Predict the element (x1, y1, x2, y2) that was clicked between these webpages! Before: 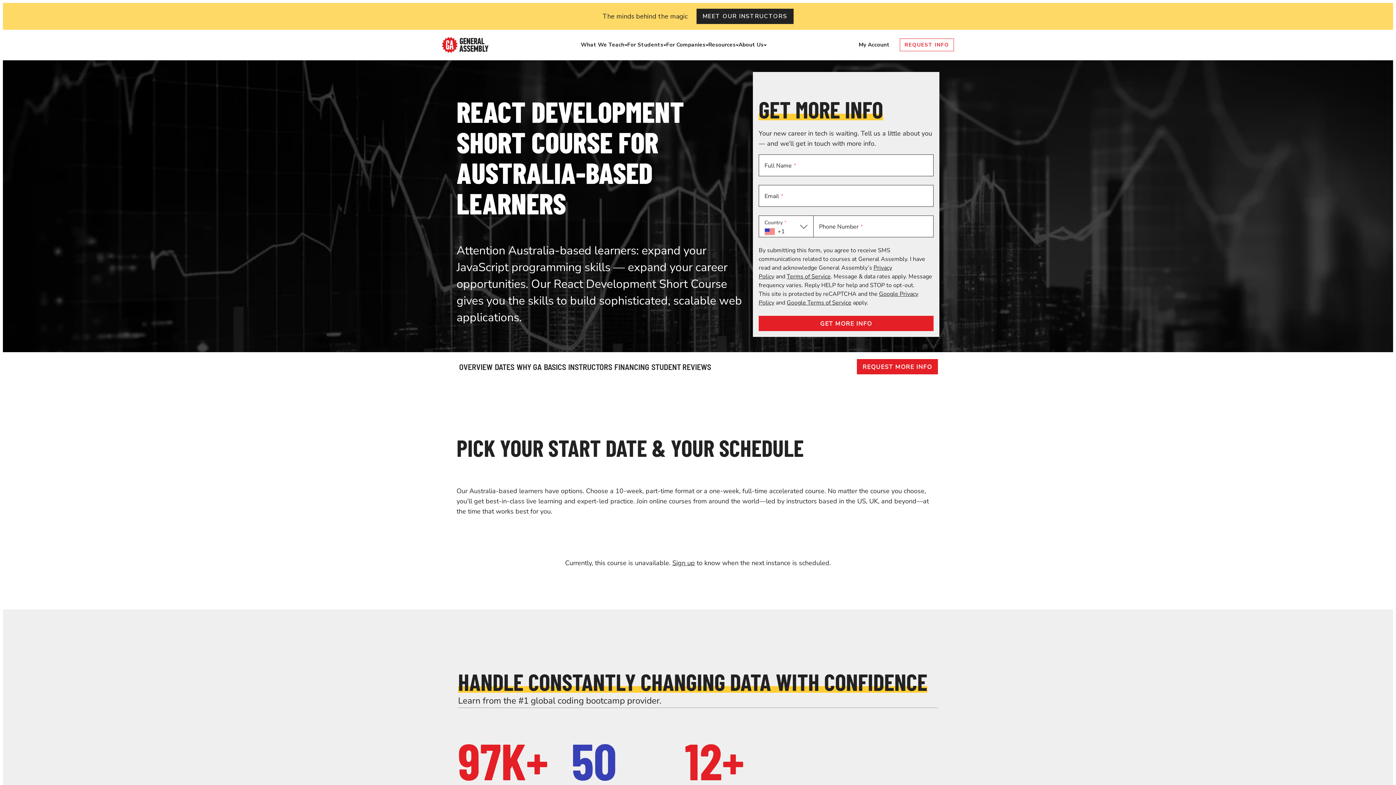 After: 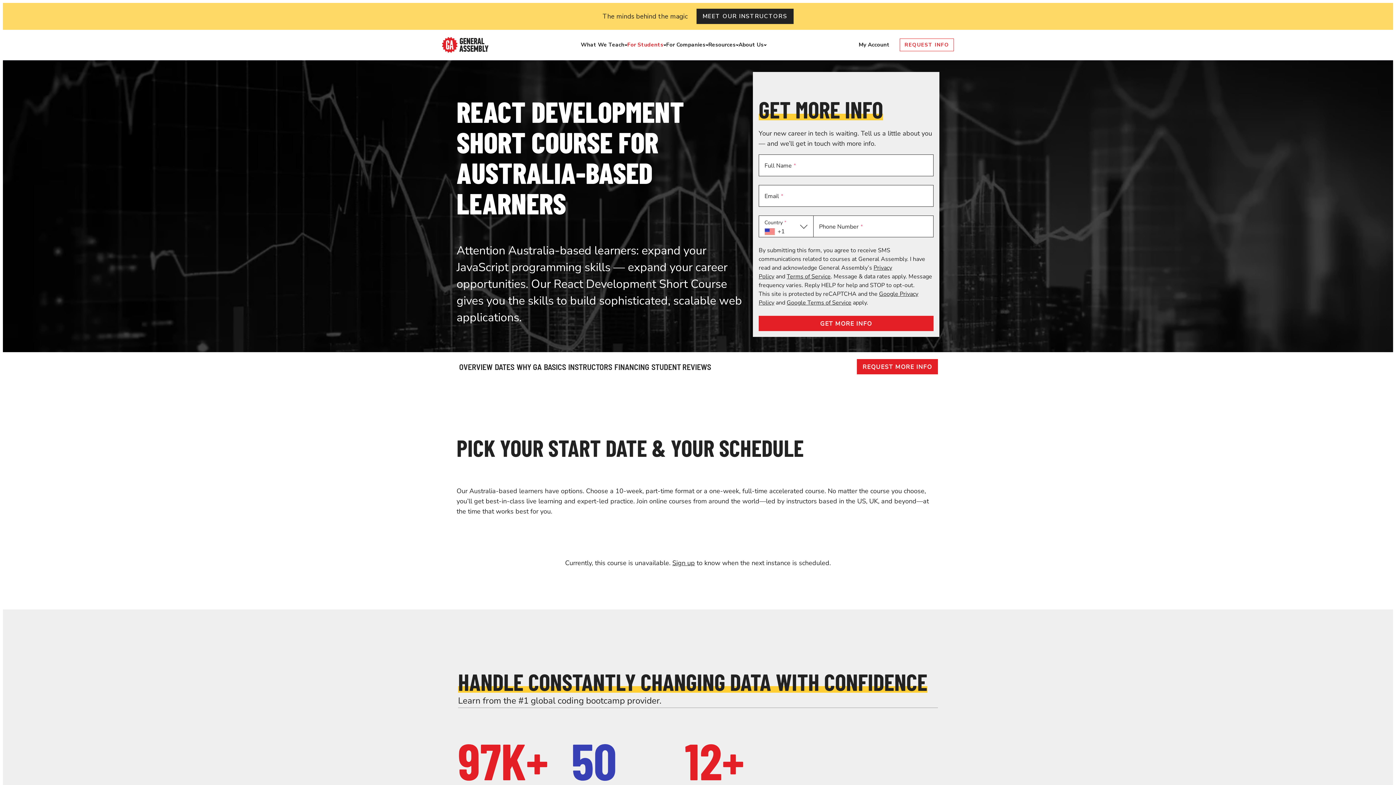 Action: bbox: (627, 40, 663, 49) label: For Students